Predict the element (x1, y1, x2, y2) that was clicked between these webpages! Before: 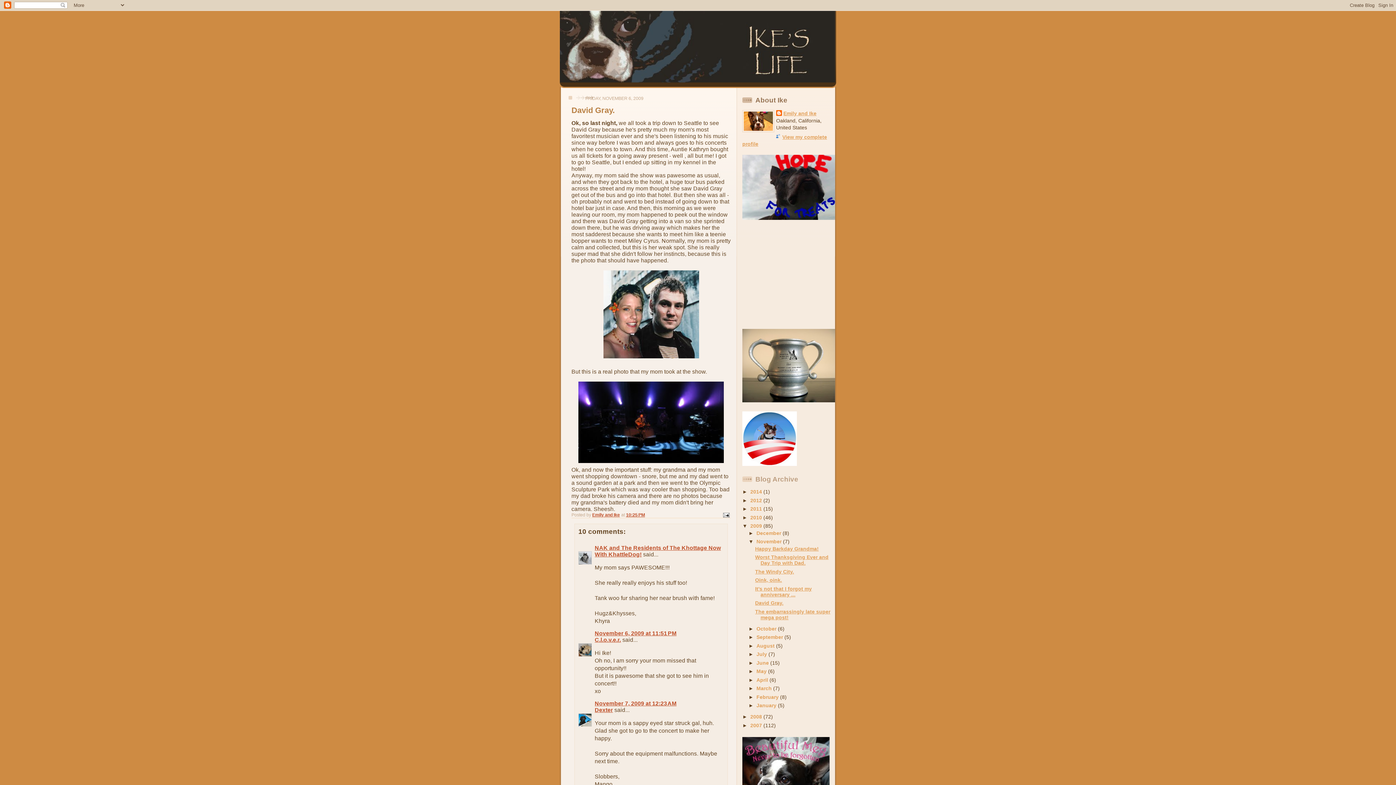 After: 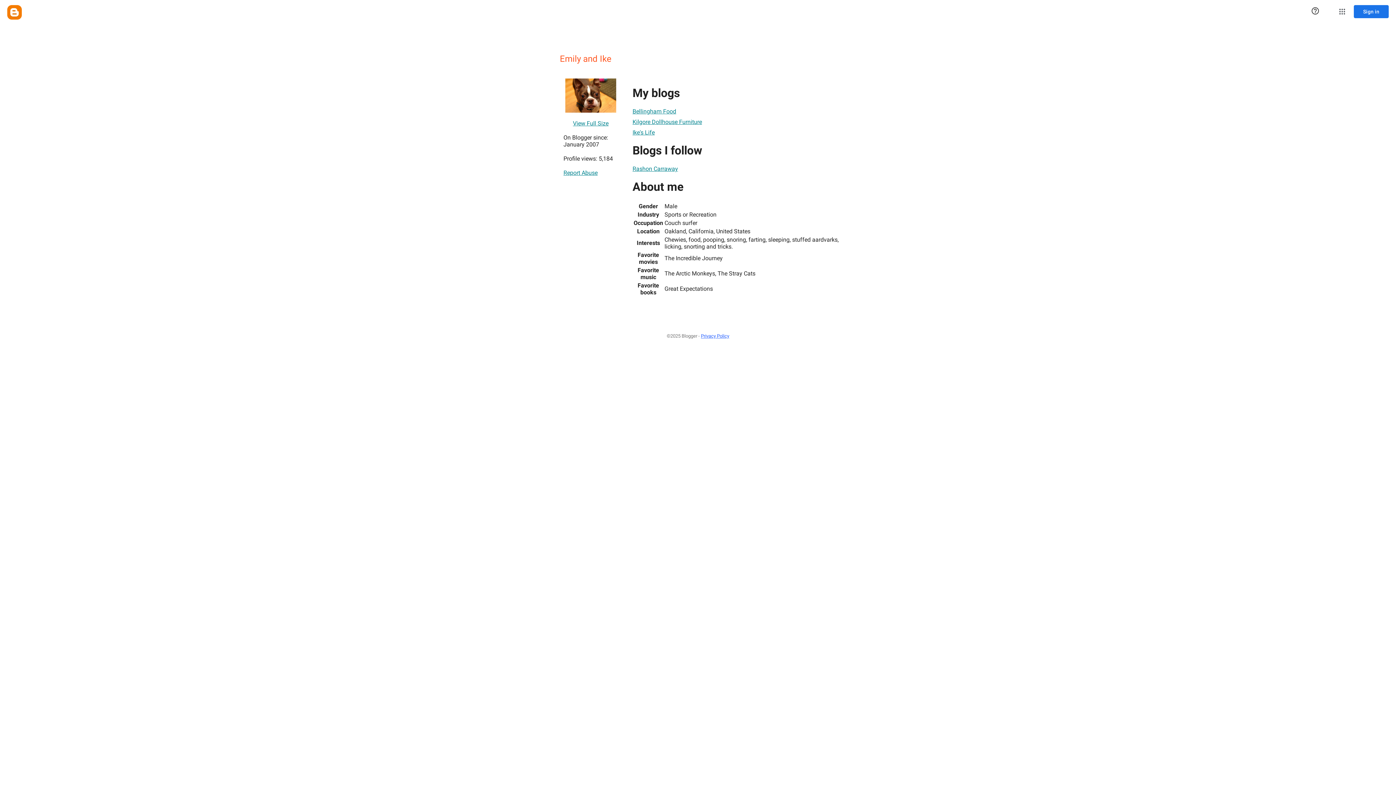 Action: bbox: (592, 512, 620, 517) label: Emily and Ike